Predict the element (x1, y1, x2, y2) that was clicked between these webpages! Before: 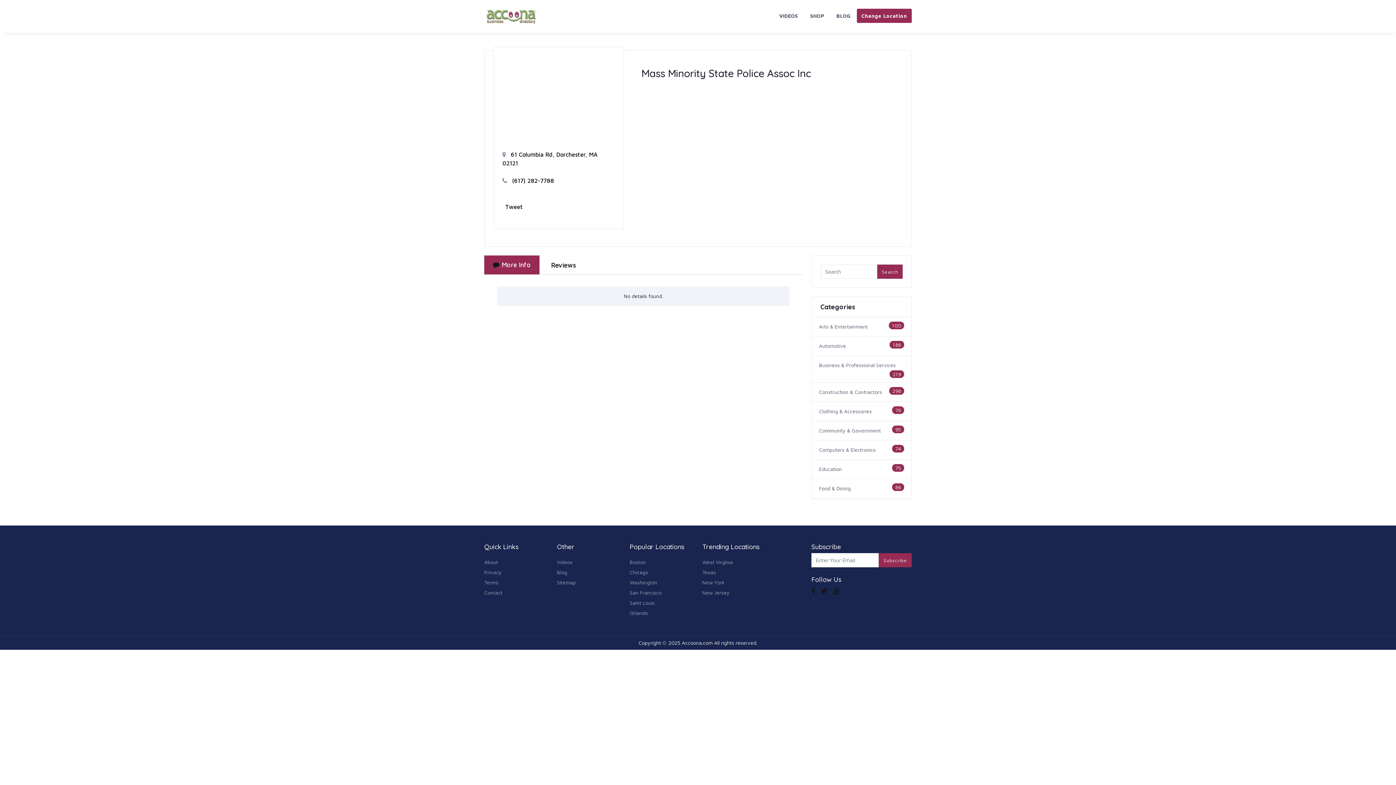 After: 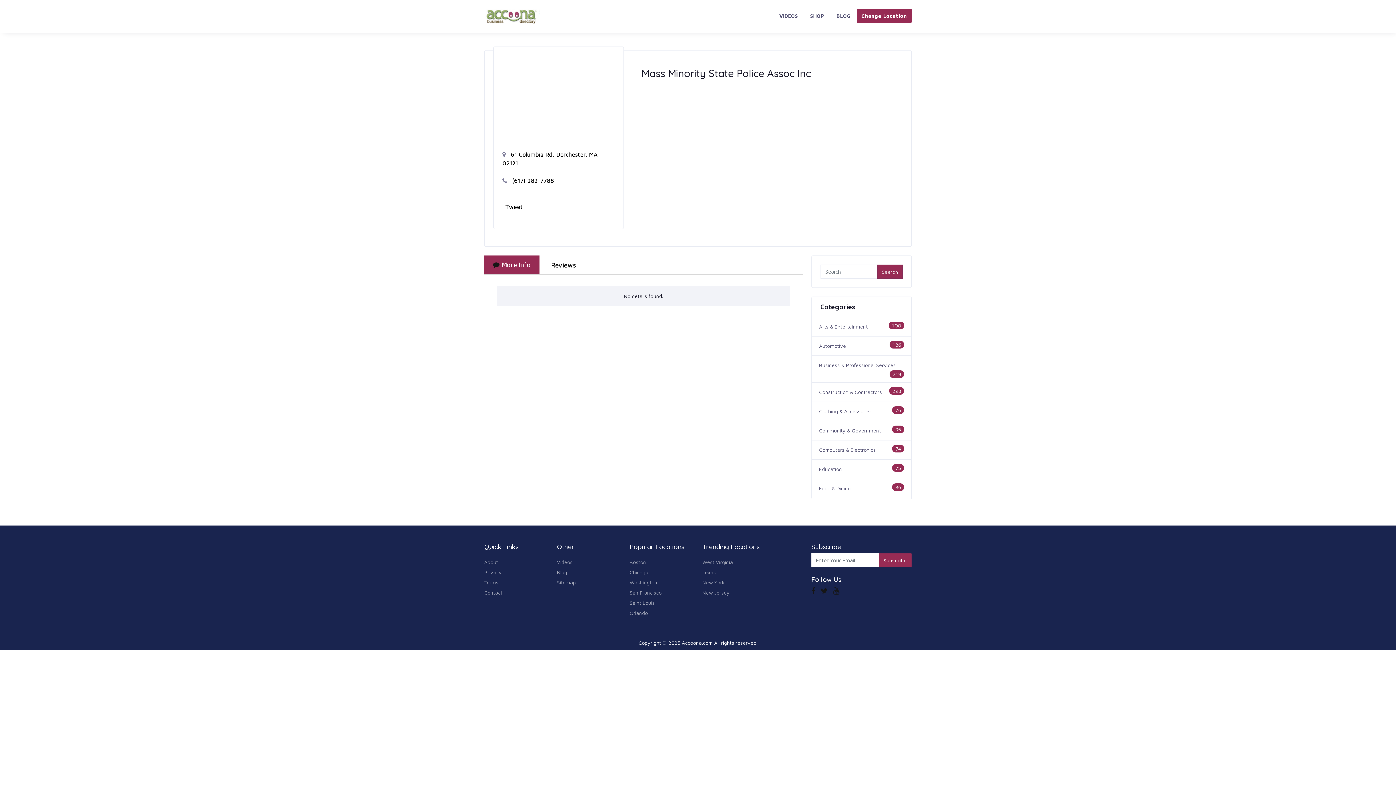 Action: bbox: (833, 586, 839, 595)